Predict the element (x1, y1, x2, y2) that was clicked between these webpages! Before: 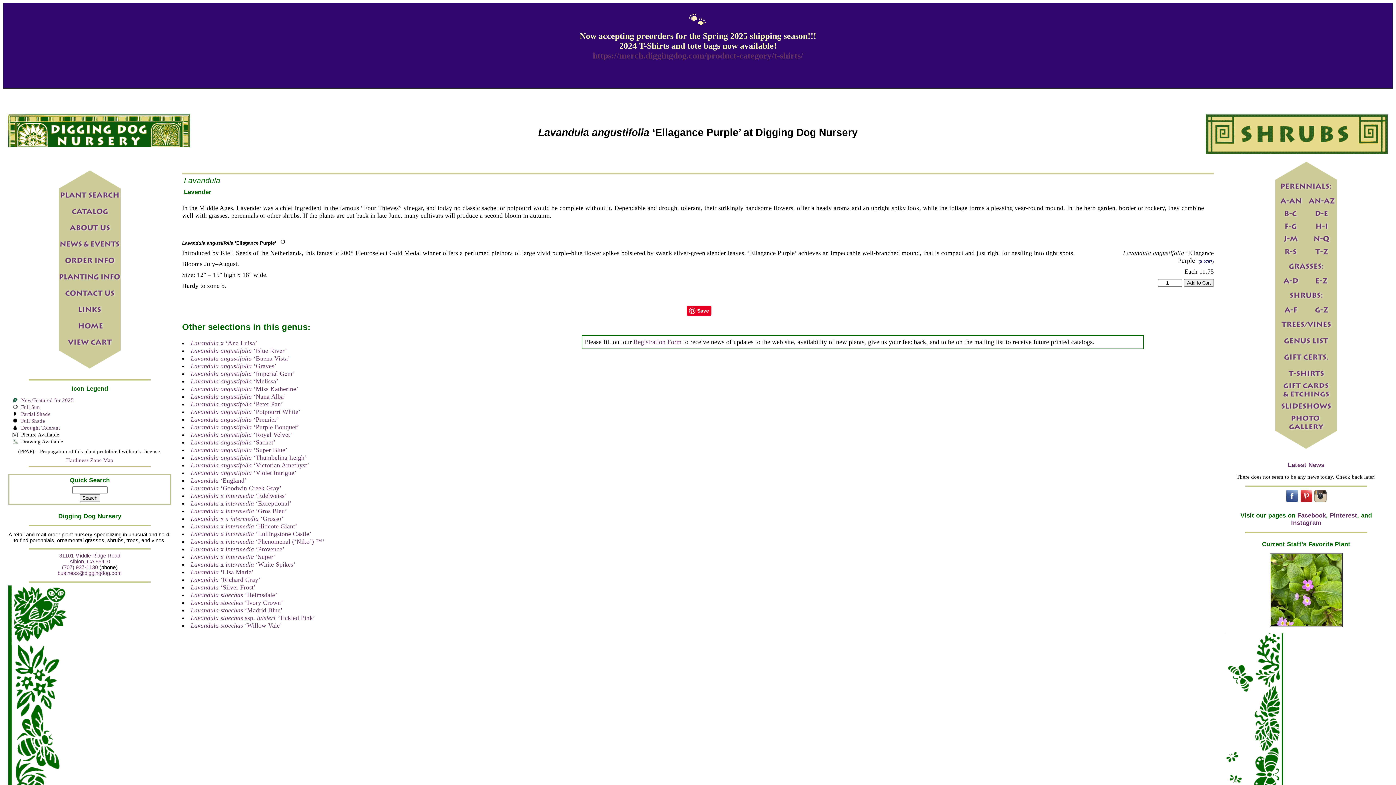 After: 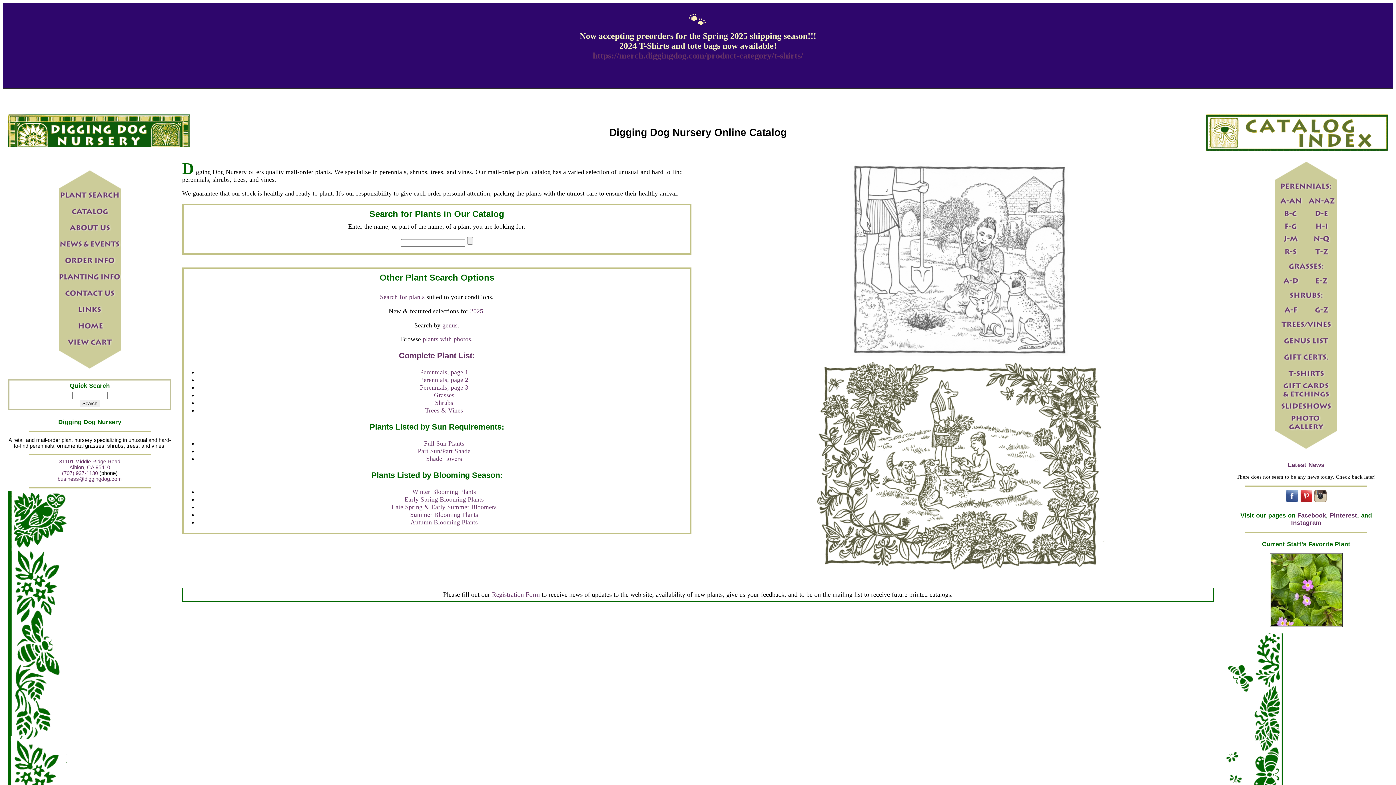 Action: bbox: (58, 213, 120, 221)